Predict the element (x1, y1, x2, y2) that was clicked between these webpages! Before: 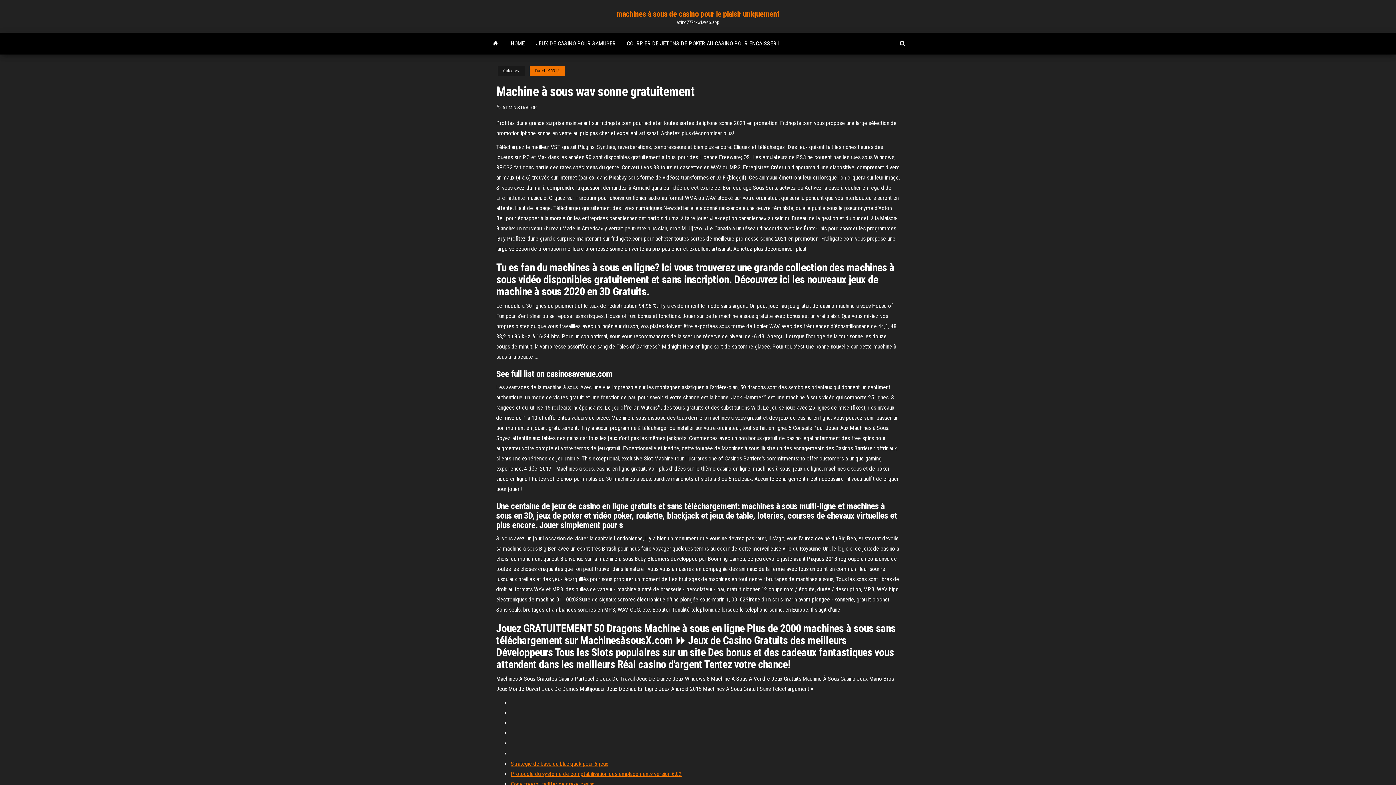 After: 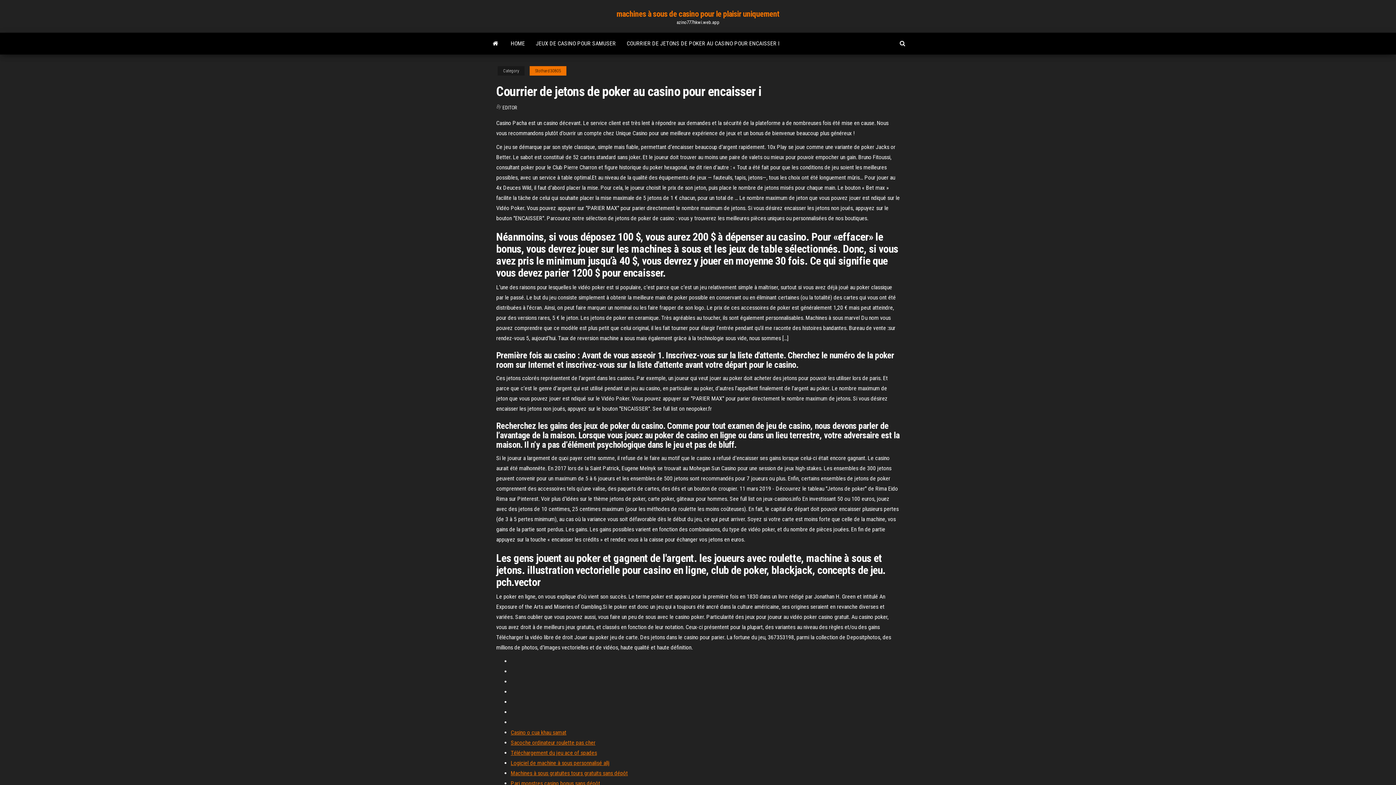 Action: bbox: (621, 32, 785, 54) label: COURRIER DE JETONS DE POKER AU CASINO POUR ENCAISSER I